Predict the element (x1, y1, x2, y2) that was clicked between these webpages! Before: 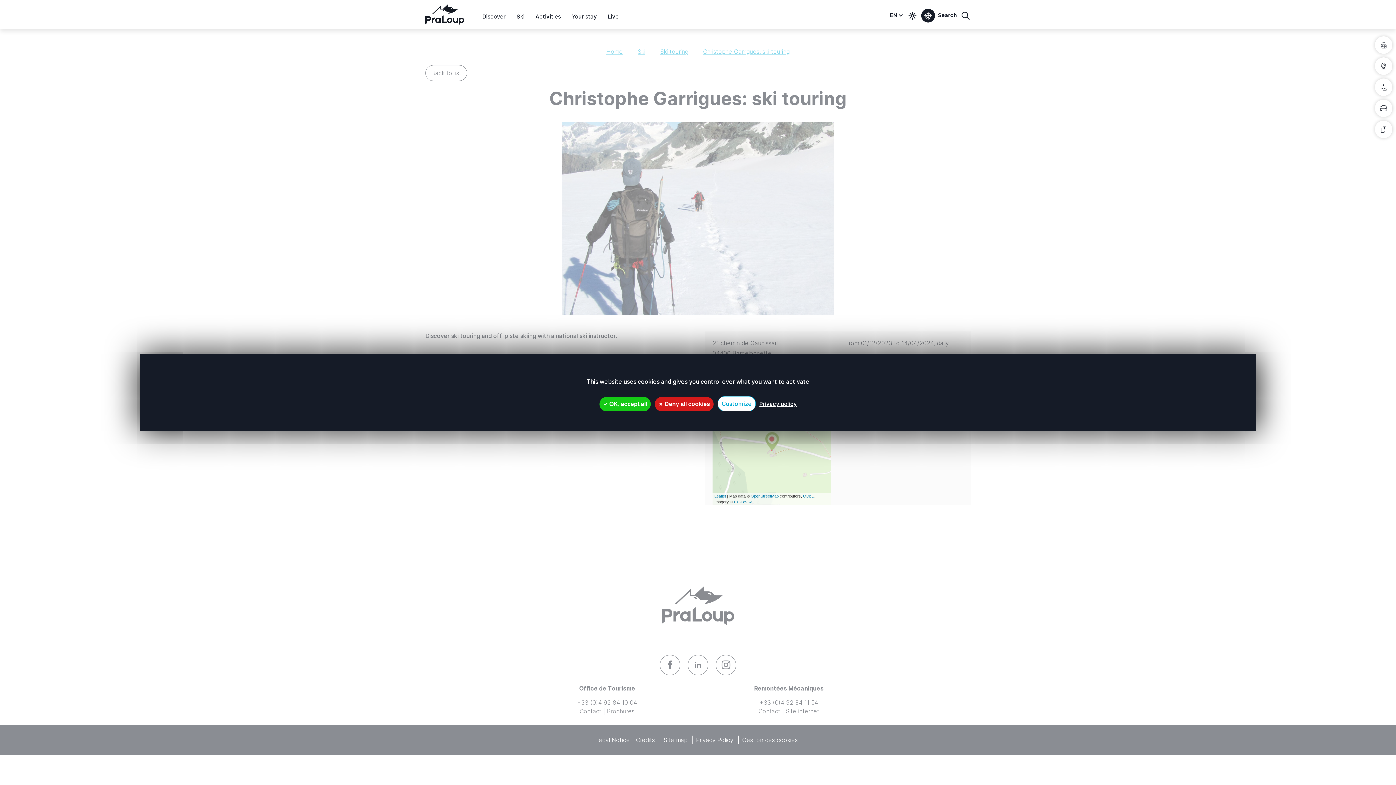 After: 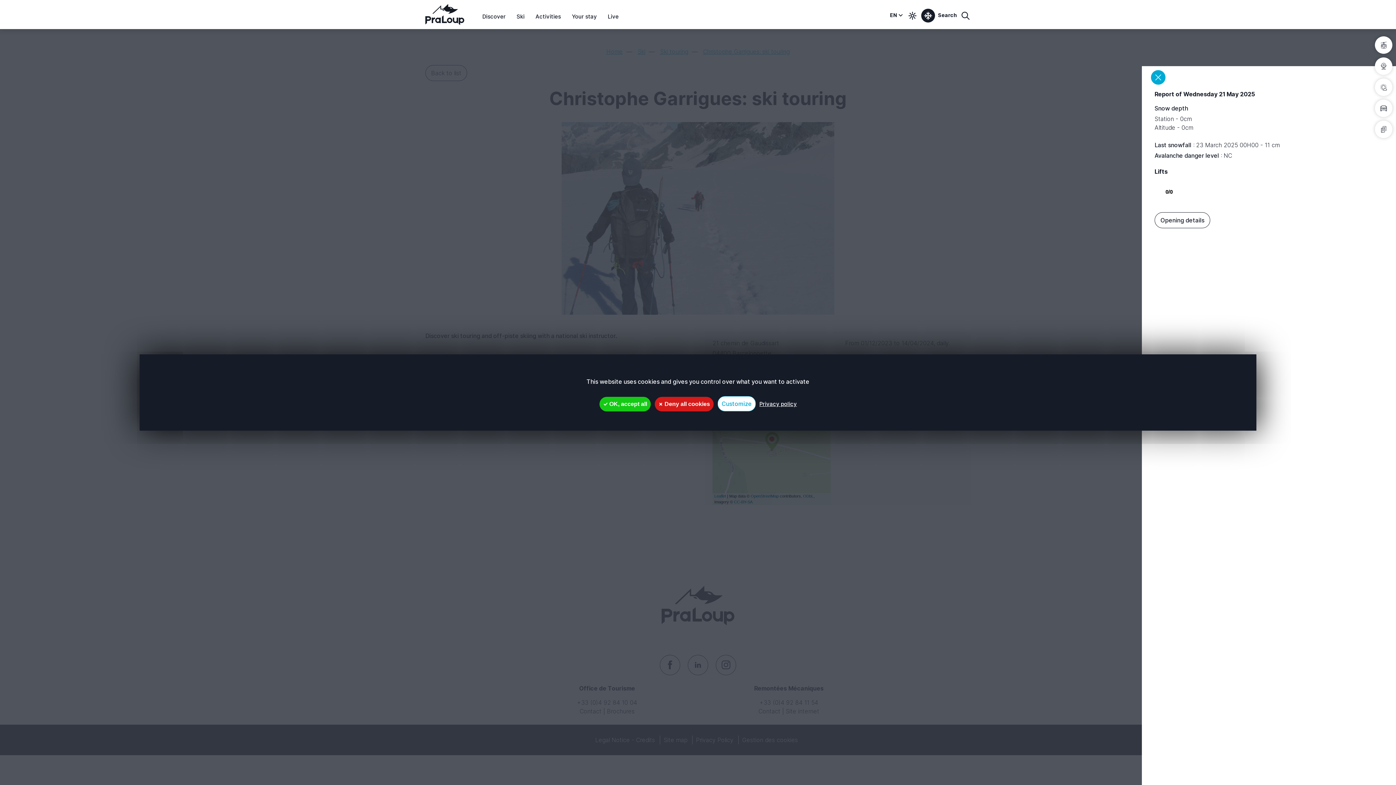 Action: bbox: (1375, 36, 1392, 53)